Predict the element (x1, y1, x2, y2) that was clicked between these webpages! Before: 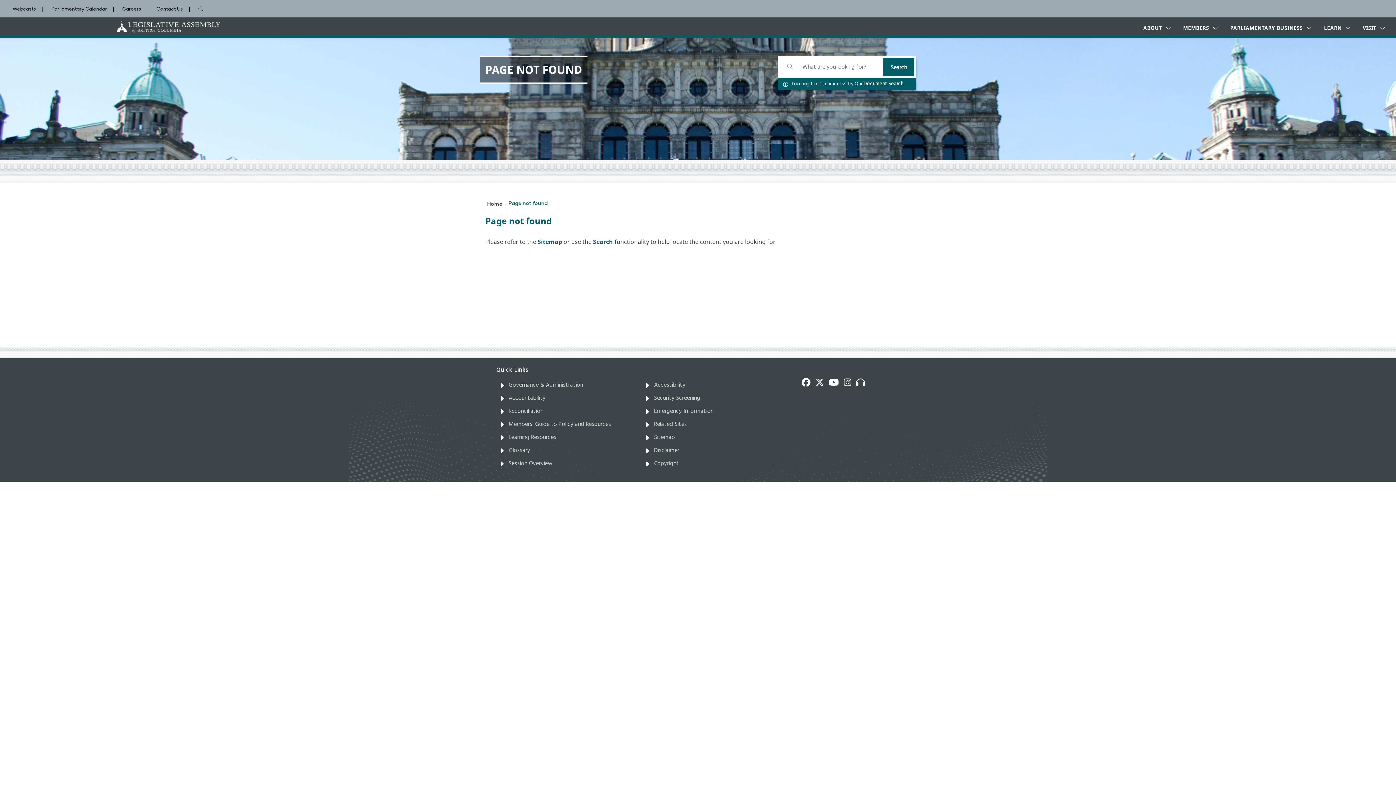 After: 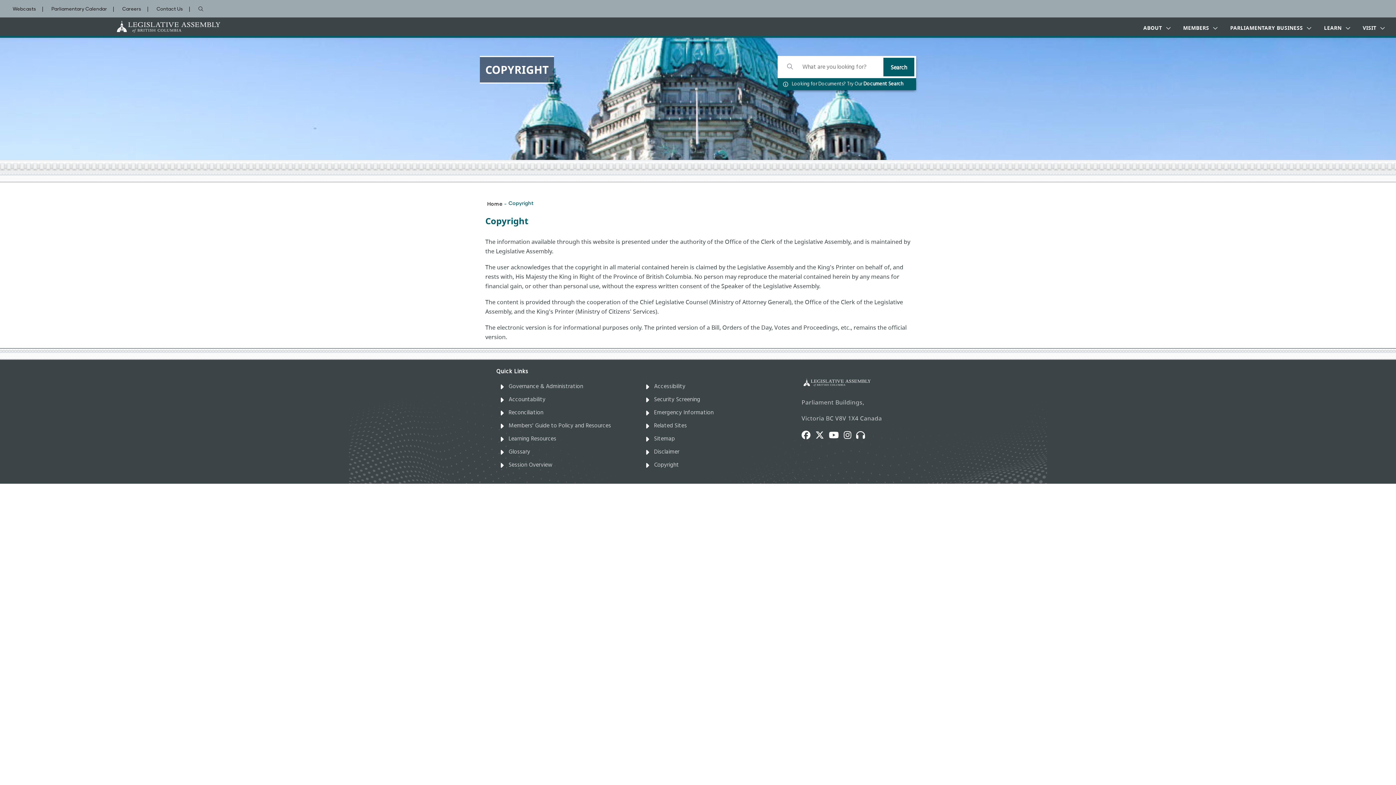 Action: label: Copyright bbox: (645, 459, 679, 468)